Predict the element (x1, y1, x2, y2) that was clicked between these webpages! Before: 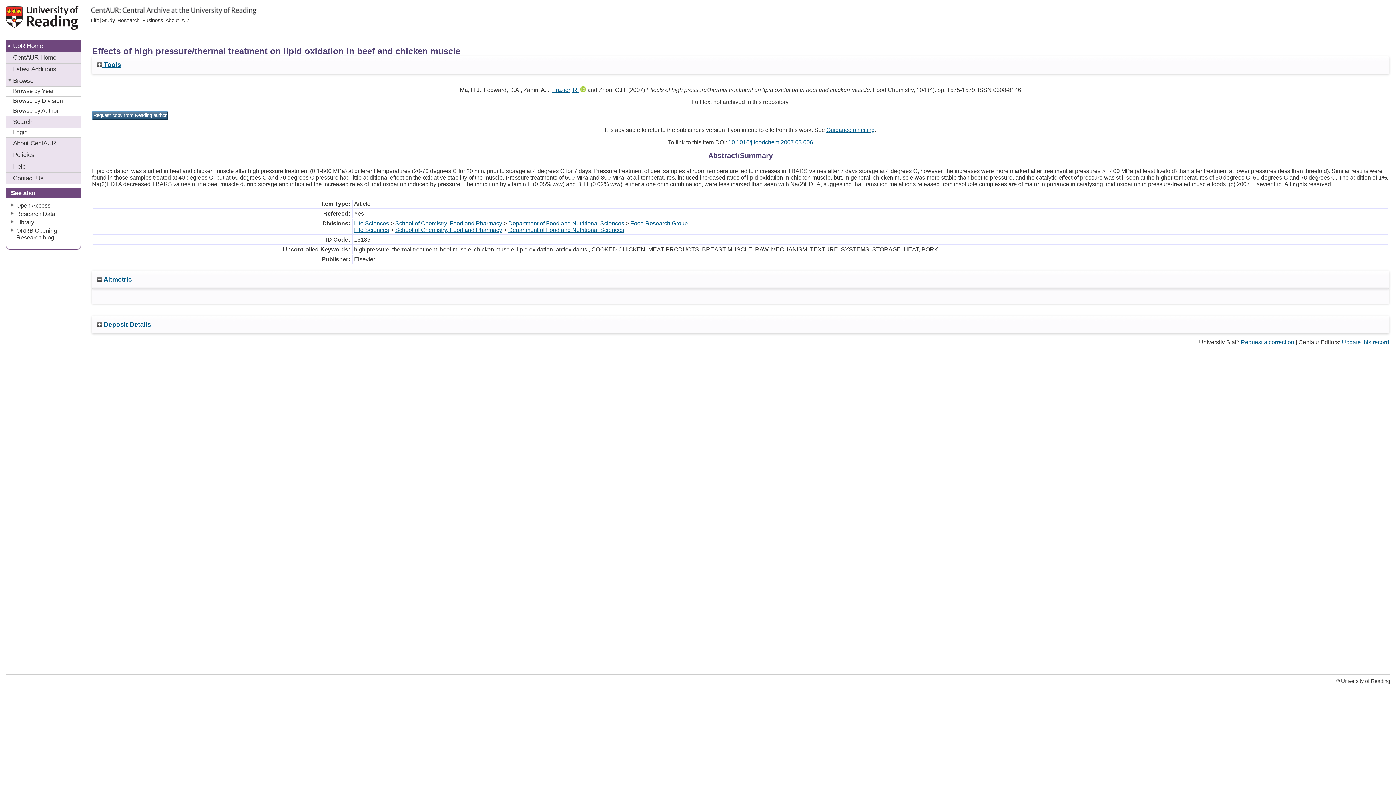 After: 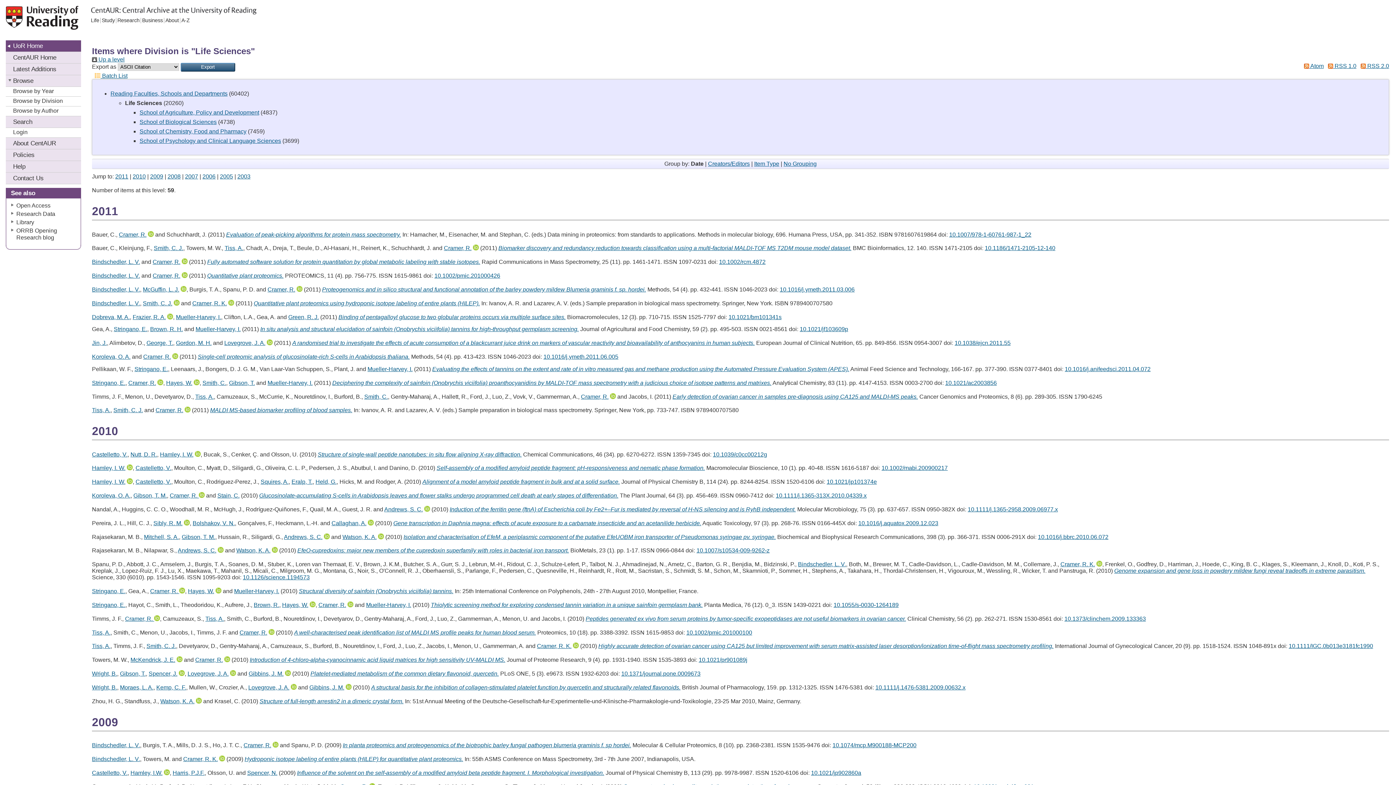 Action: bbox: (354, 220, 389, 226) label: Life Sciences